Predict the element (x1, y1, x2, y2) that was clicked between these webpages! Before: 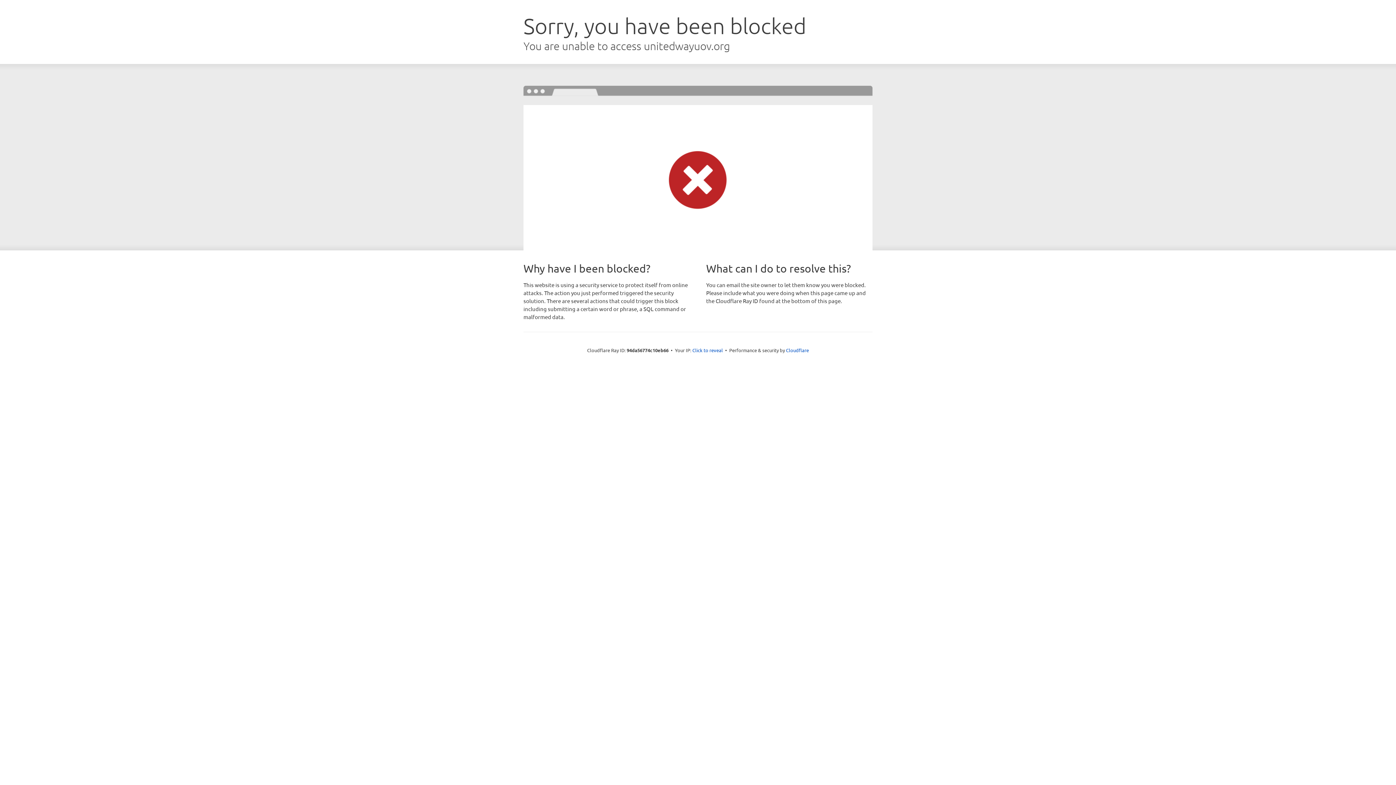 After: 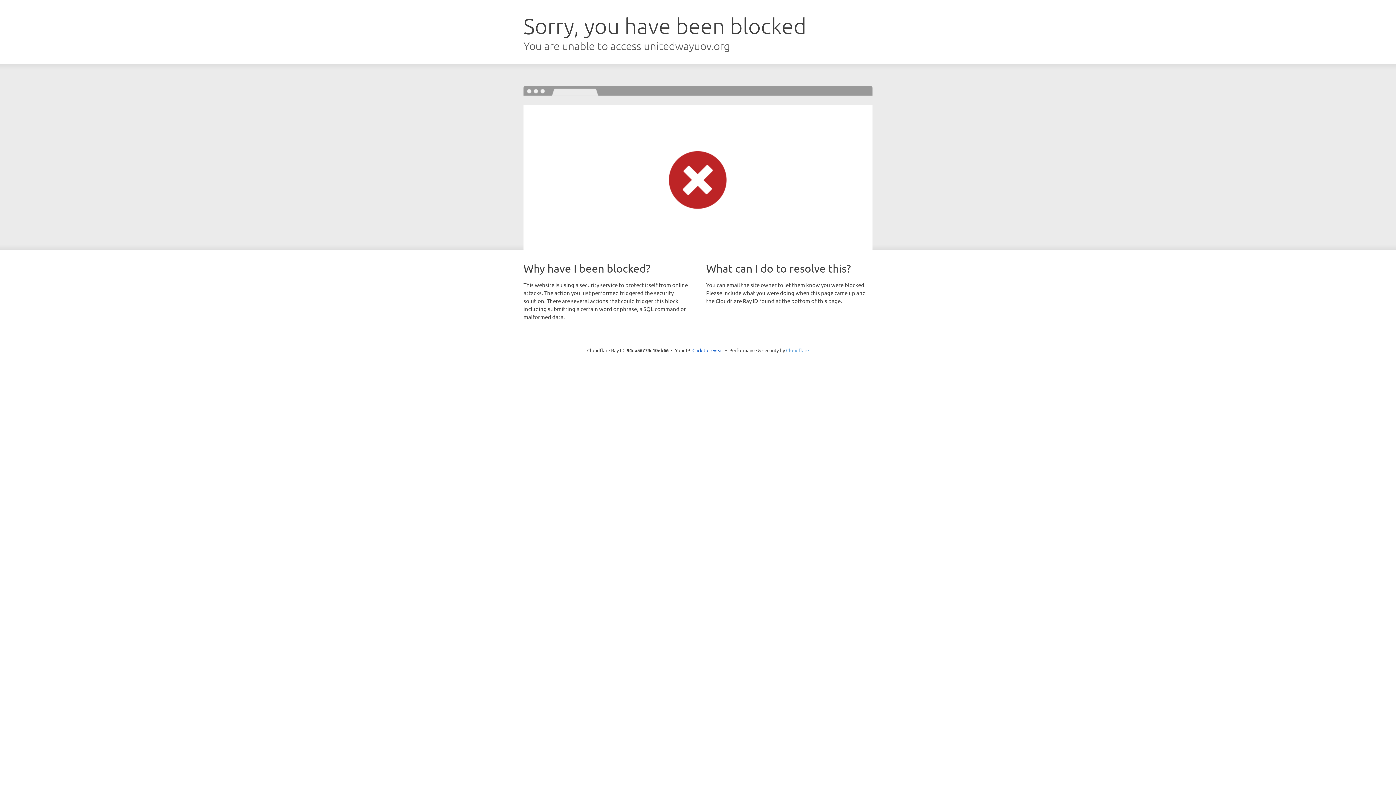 Action: bbox: (786, 347, 809, 353) label: Cloudflare